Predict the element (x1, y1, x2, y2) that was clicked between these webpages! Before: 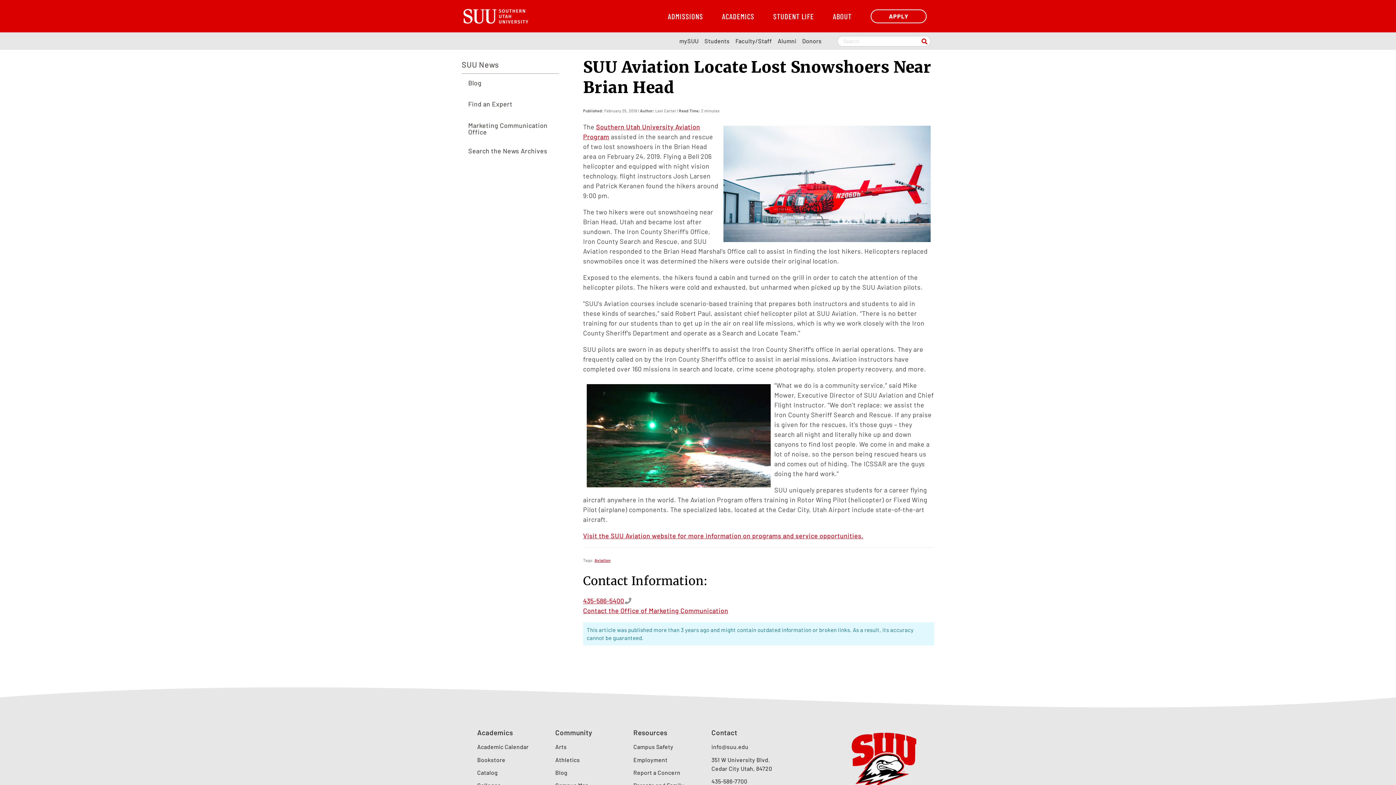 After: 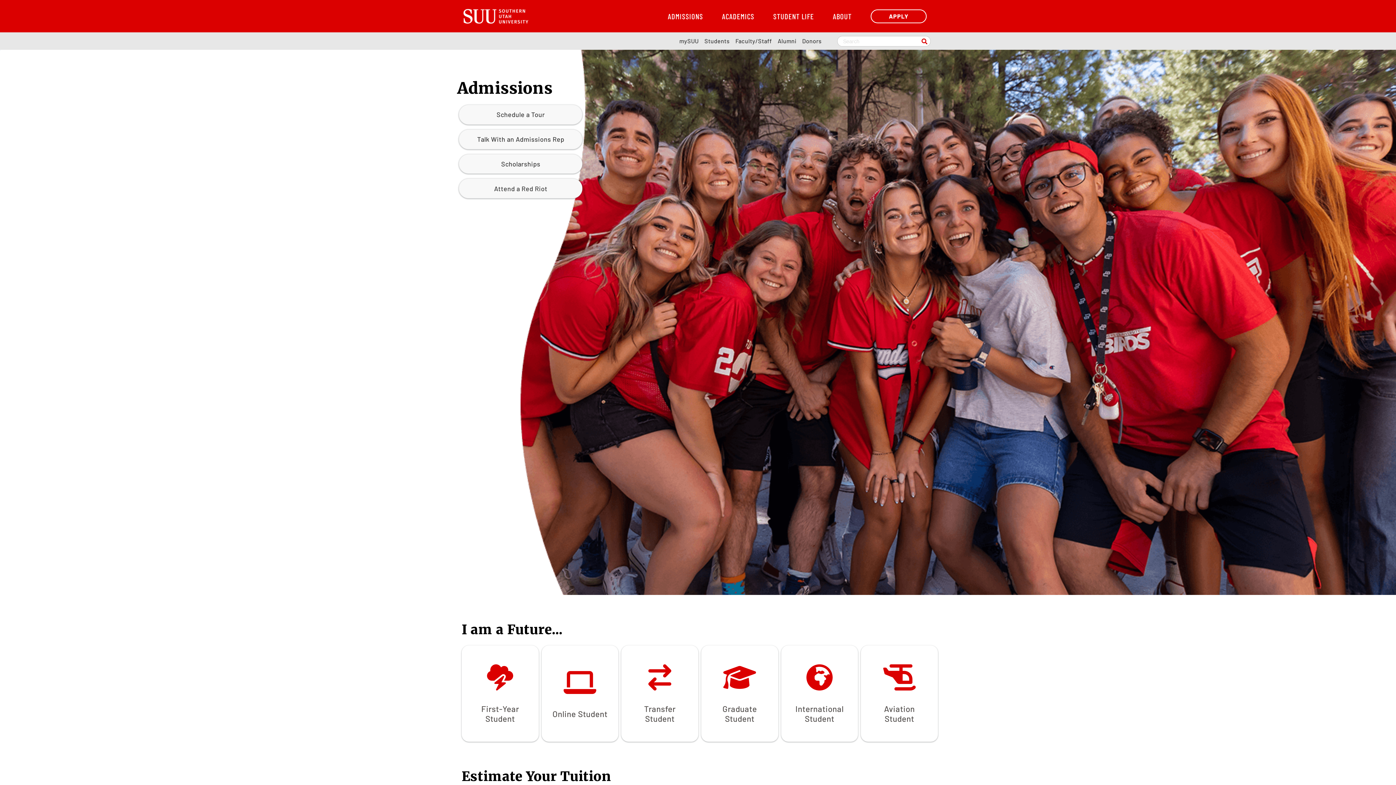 Action: bbox: (668, 11, 703, 20) label: ADMISSIONS